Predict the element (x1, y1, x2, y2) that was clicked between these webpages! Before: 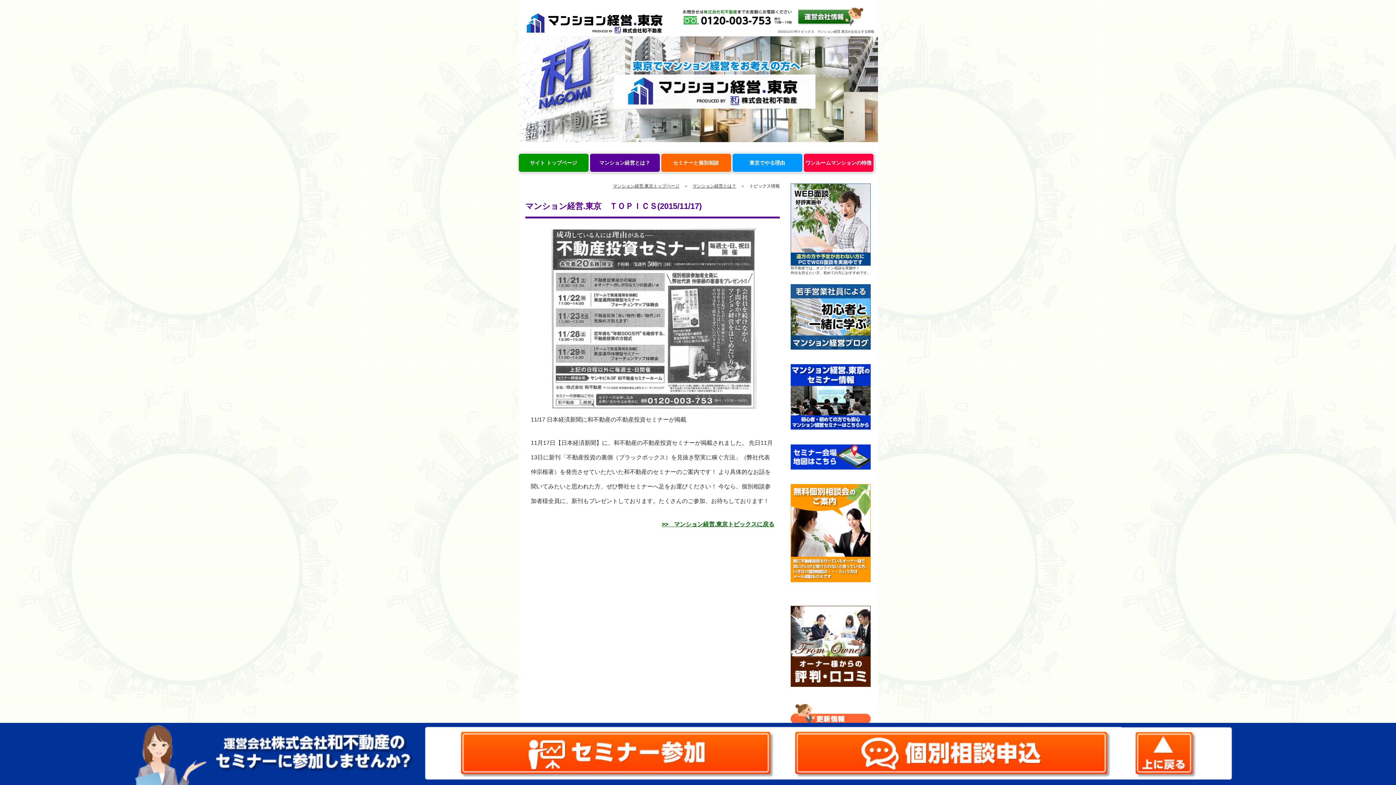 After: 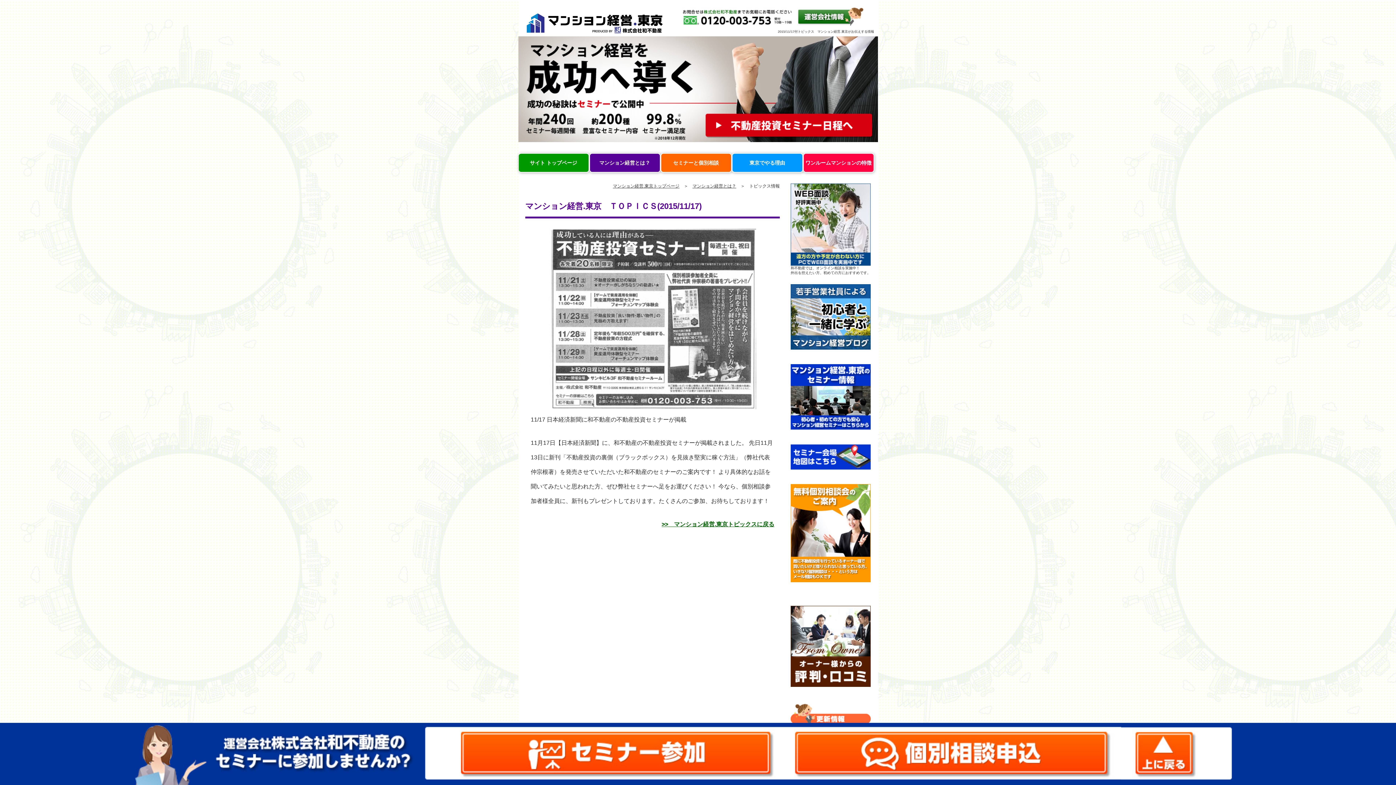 Action: label: Next bbox: (862, 83, 874, 95)